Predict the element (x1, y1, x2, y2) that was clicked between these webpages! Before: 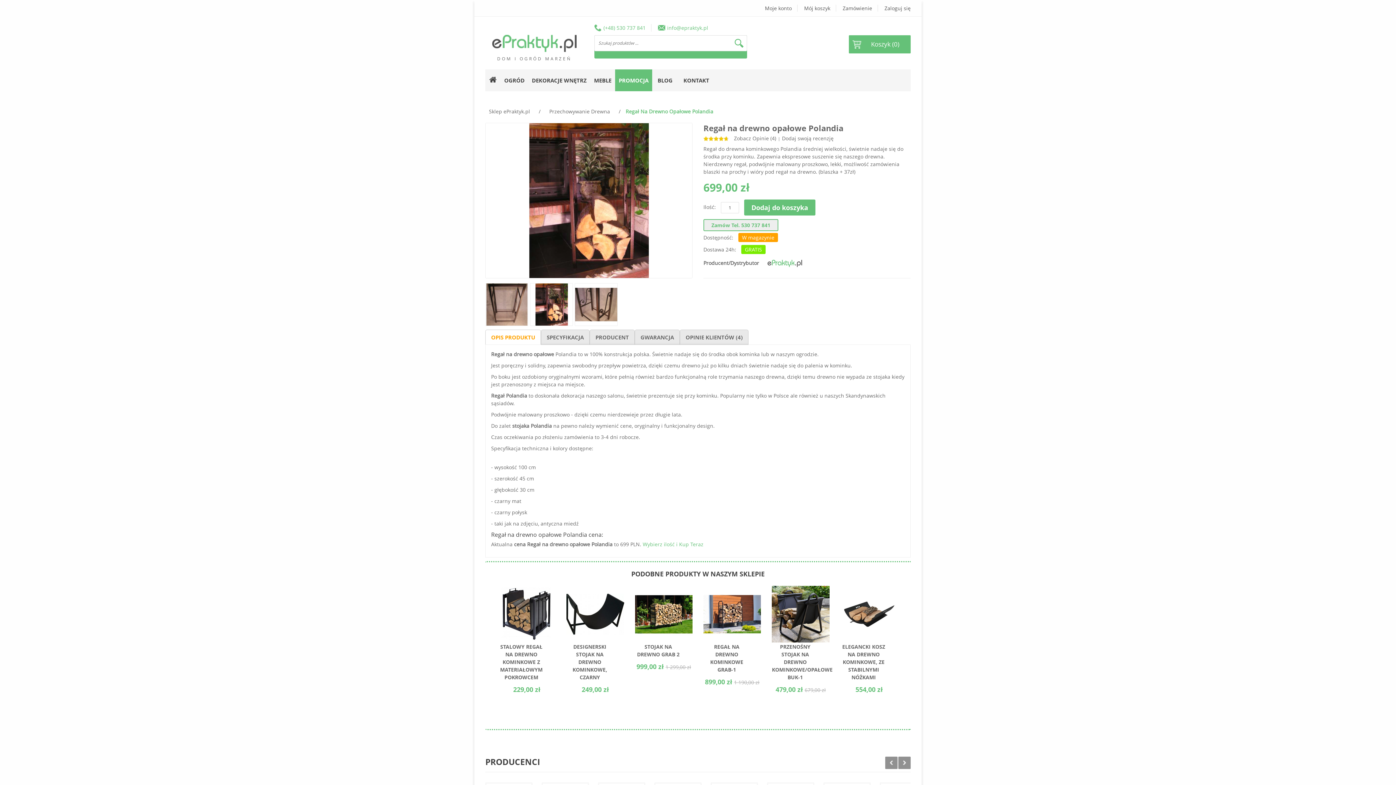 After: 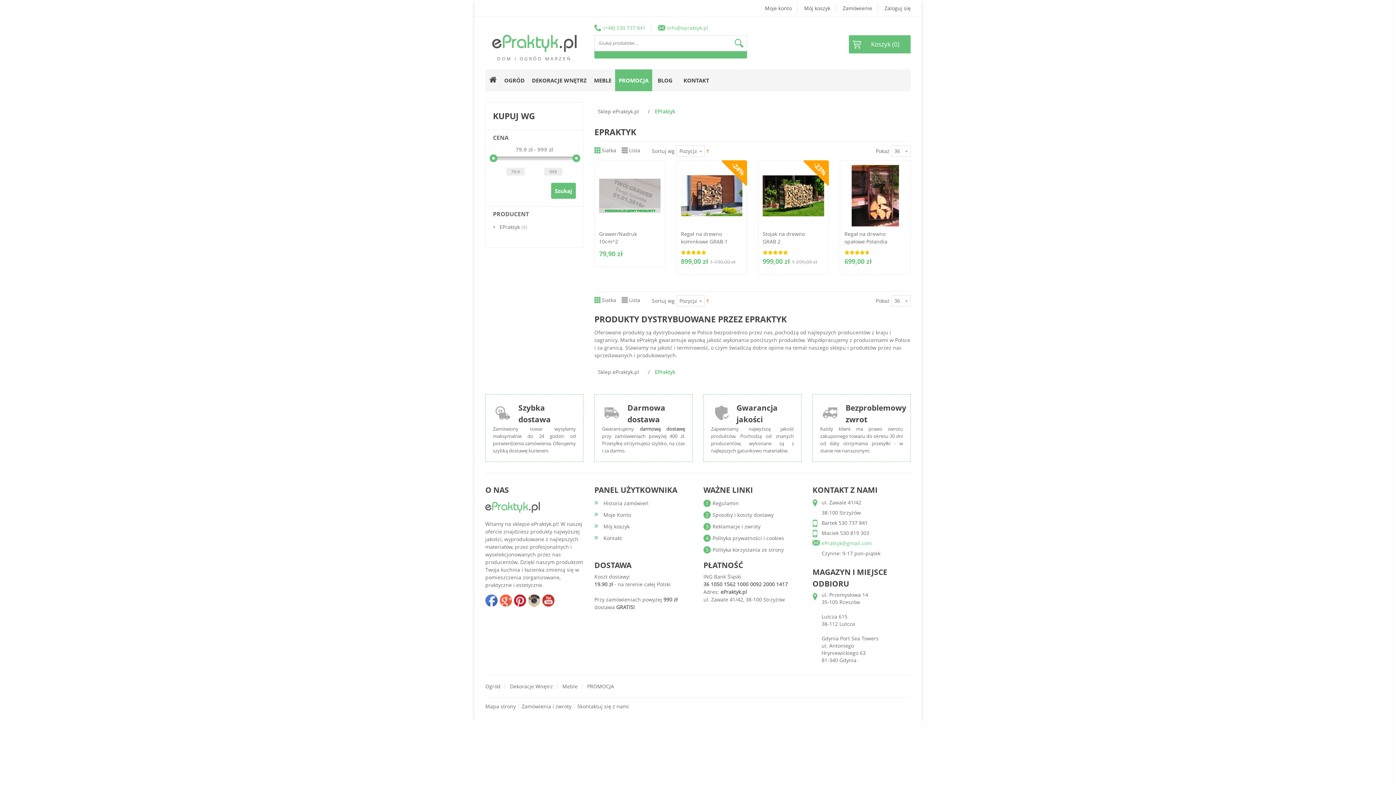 Action: bbox: (766, 258, 802, 265)